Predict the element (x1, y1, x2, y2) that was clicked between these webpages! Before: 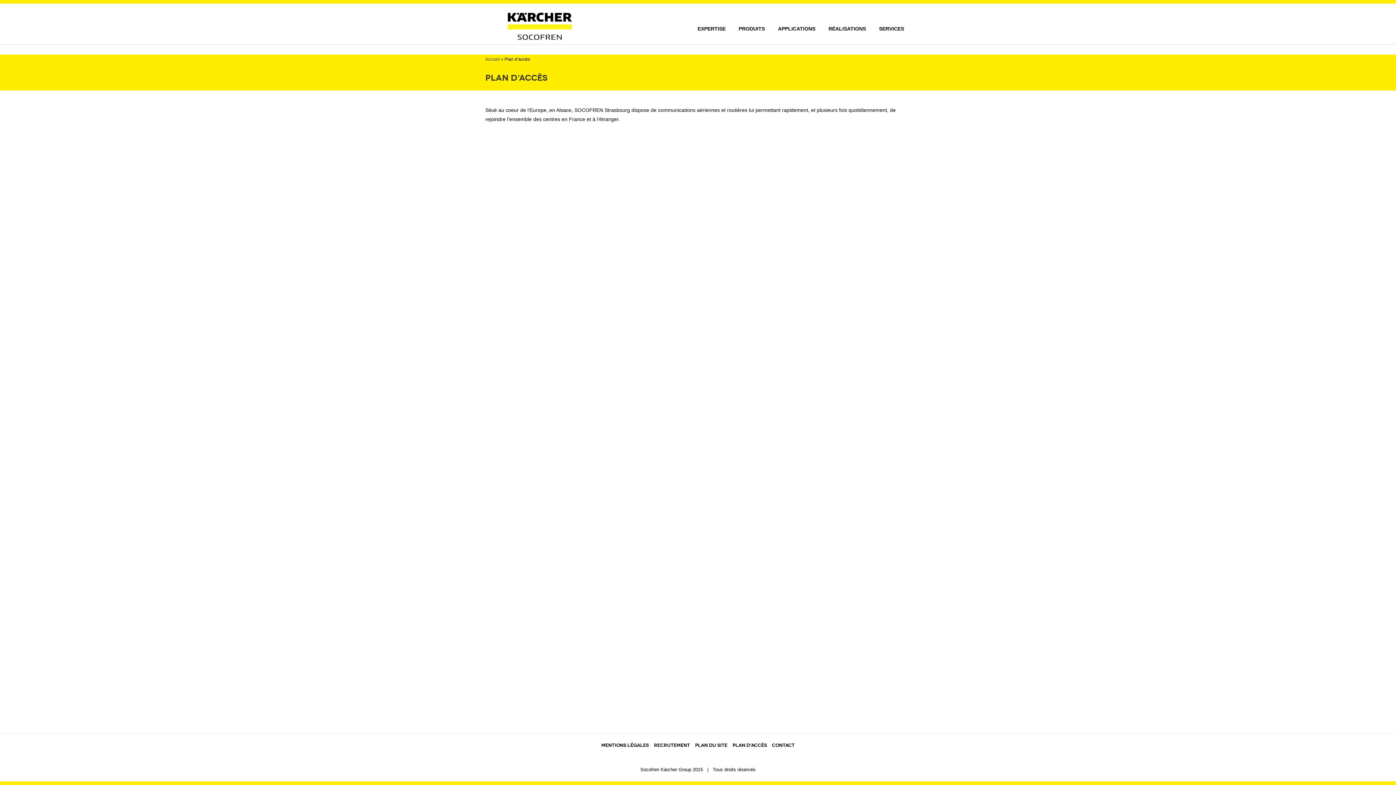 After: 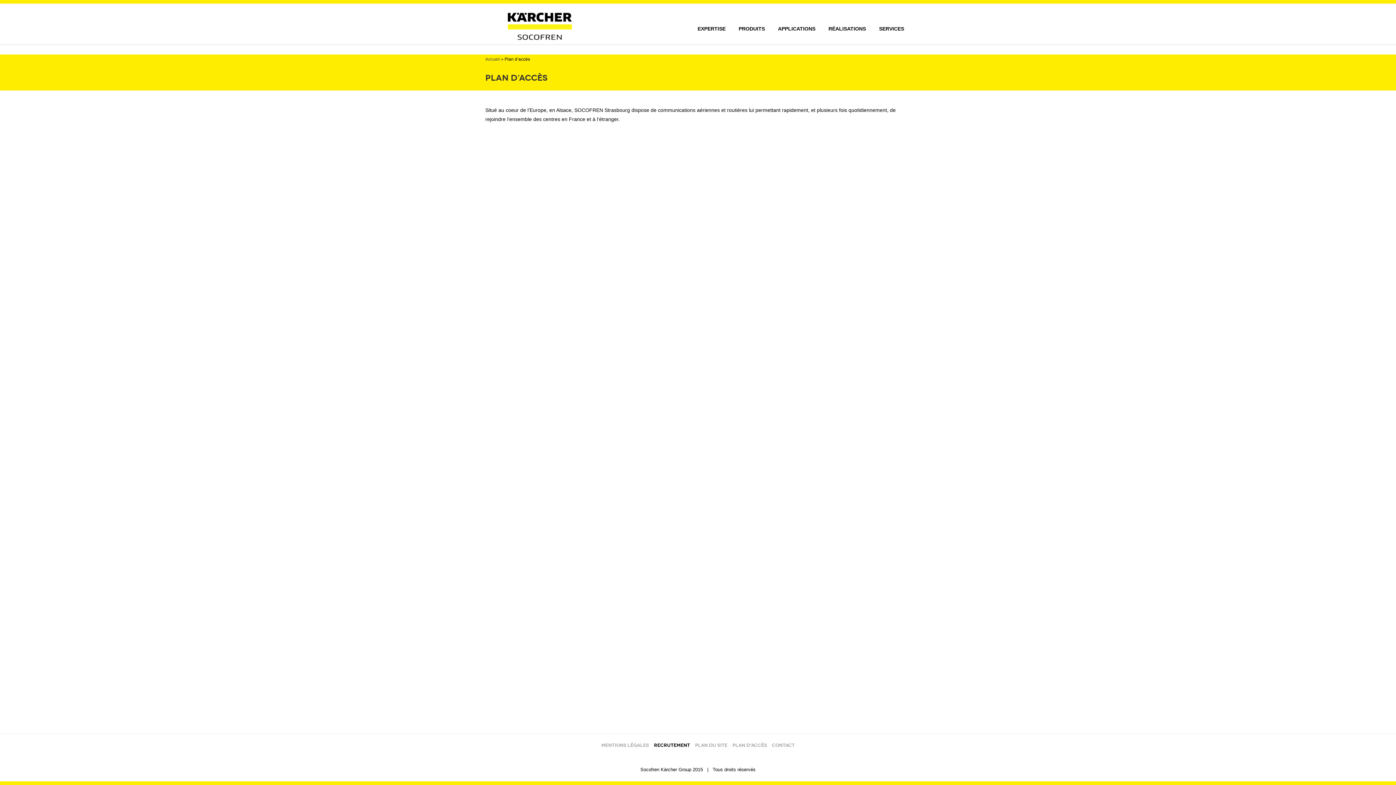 Action: label: RECRUTEMENT bbox: (654, 742, 690, 748)